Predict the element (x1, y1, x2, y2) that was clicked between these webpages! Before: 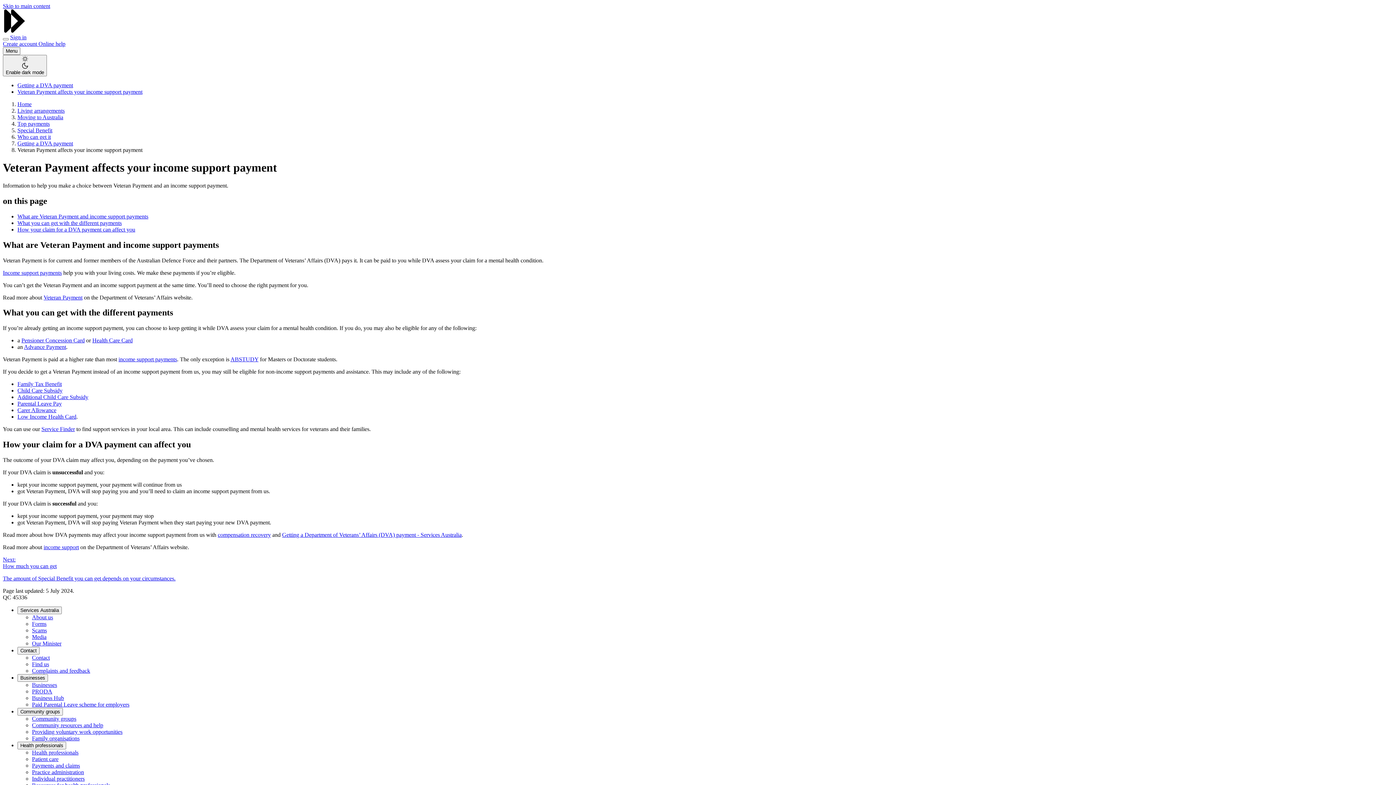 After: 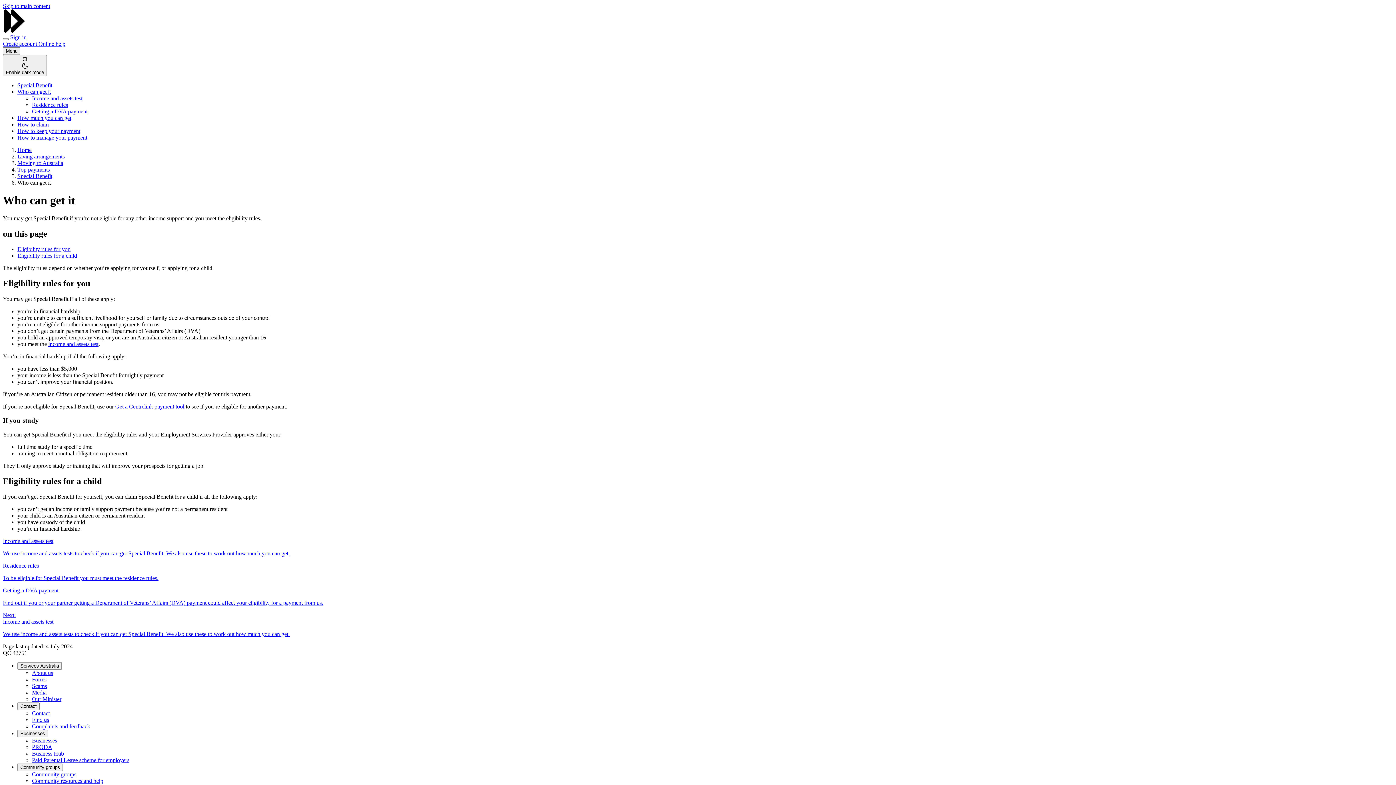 Action: label: Who can get it bbox: (17, 133, 50, 140)